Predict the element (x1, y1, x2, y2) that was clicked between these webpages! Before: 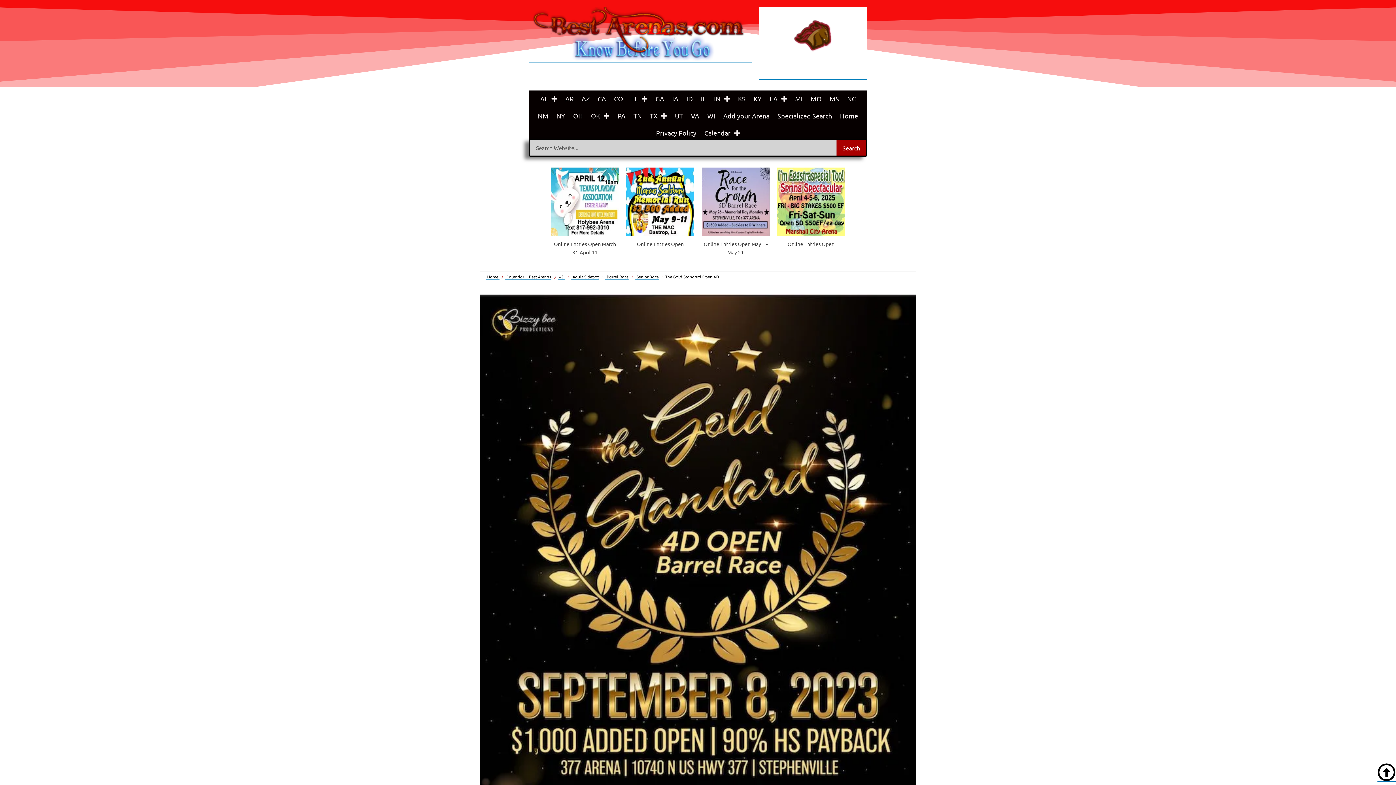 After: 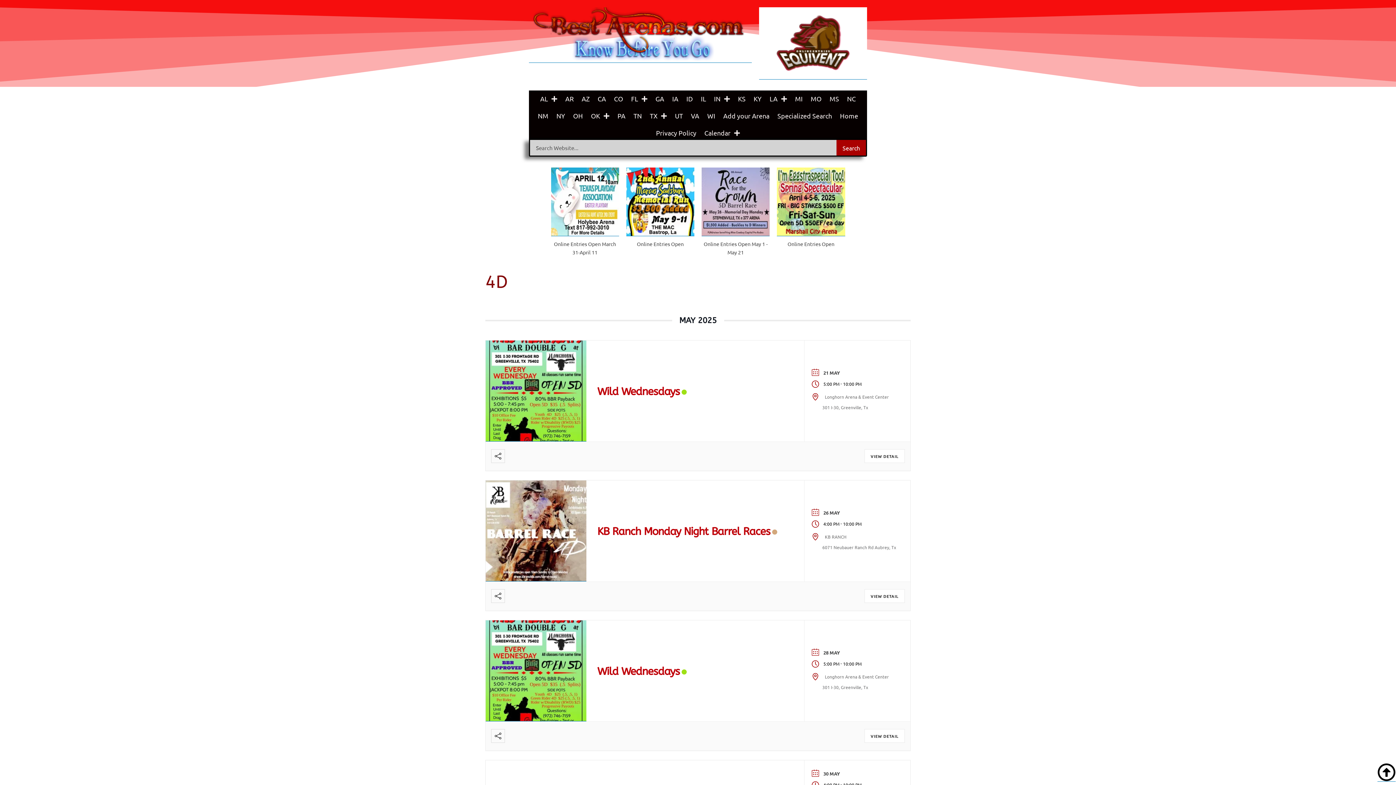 Action: bbox: (557, 274, 564, 279) label: 4D